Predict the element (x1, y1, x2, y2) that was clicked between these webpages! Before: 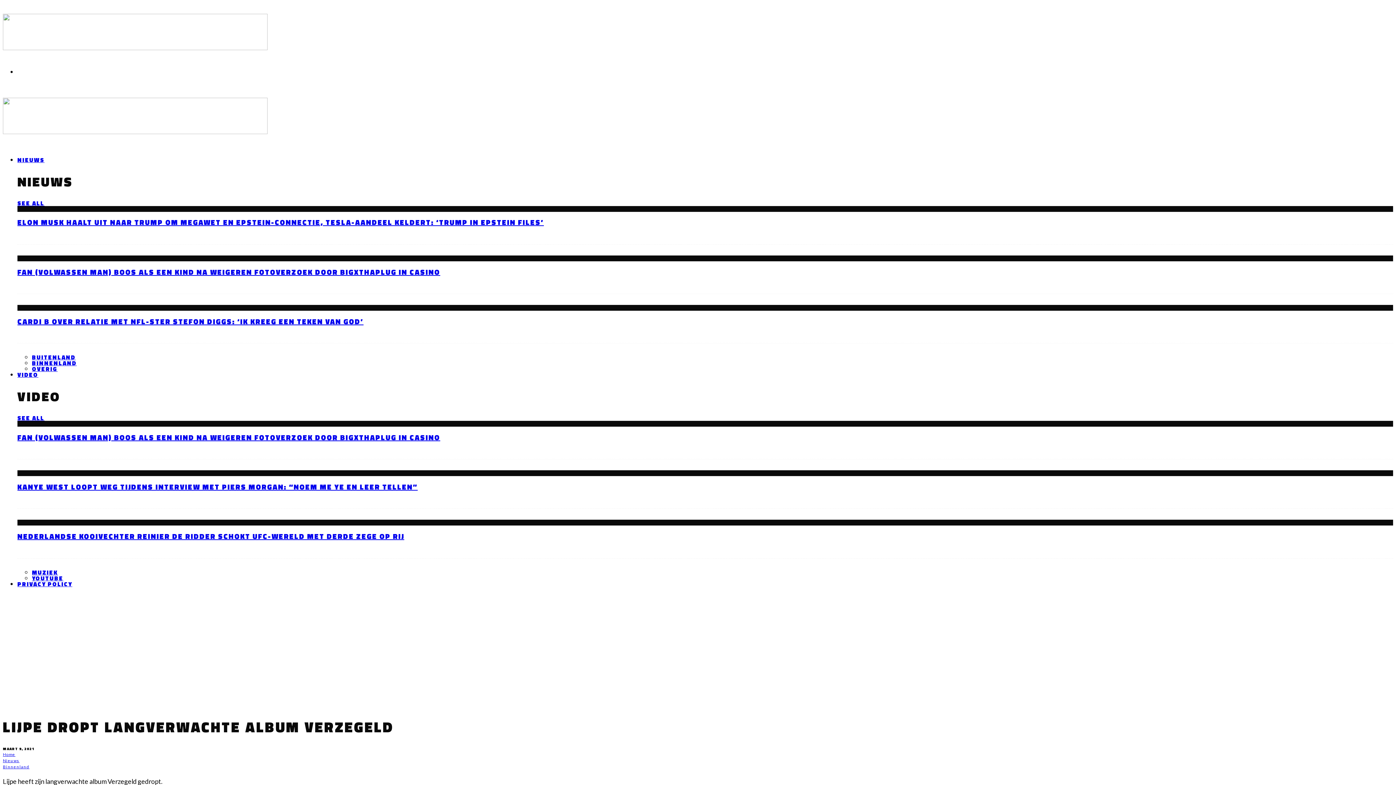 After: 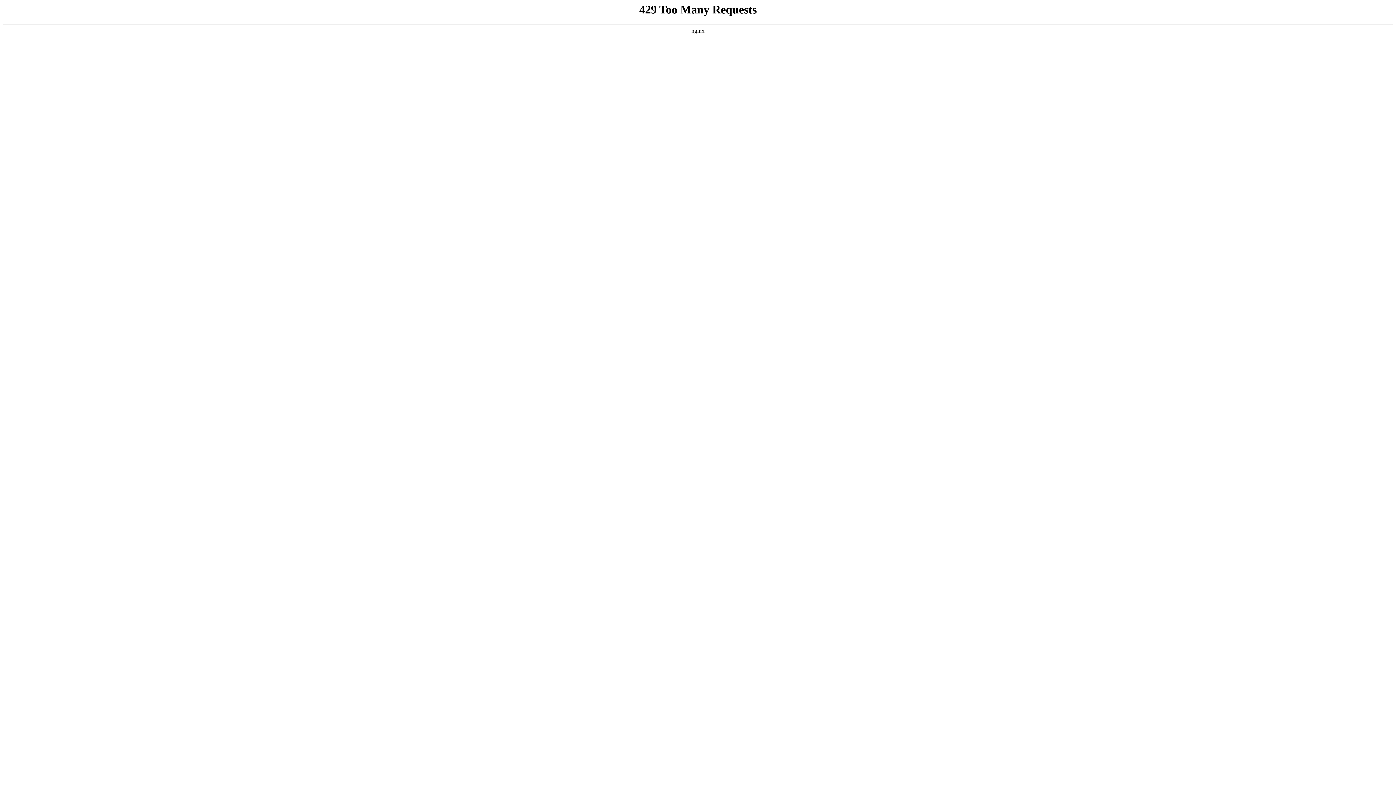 Action: bbox: (32, 359, 76, 367) label: BINNENLAND